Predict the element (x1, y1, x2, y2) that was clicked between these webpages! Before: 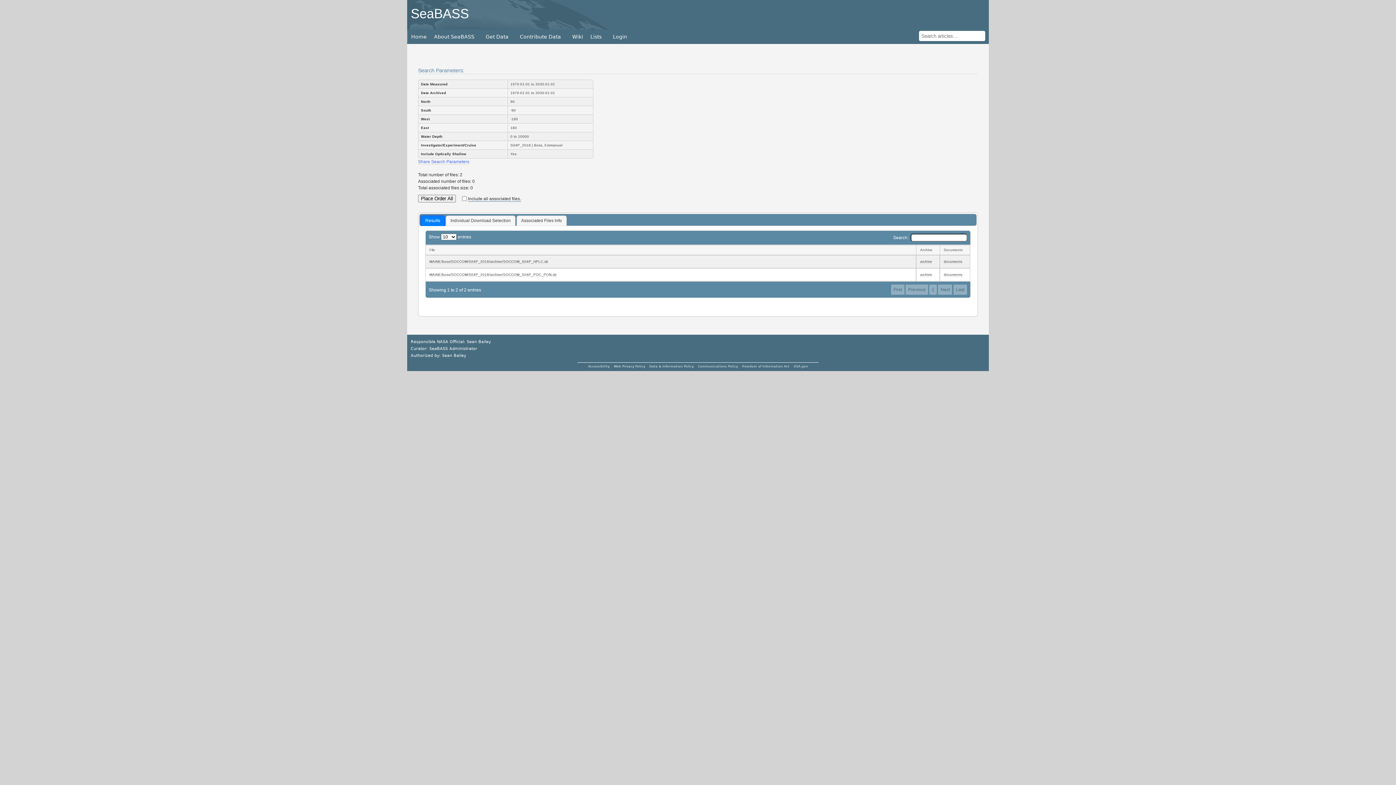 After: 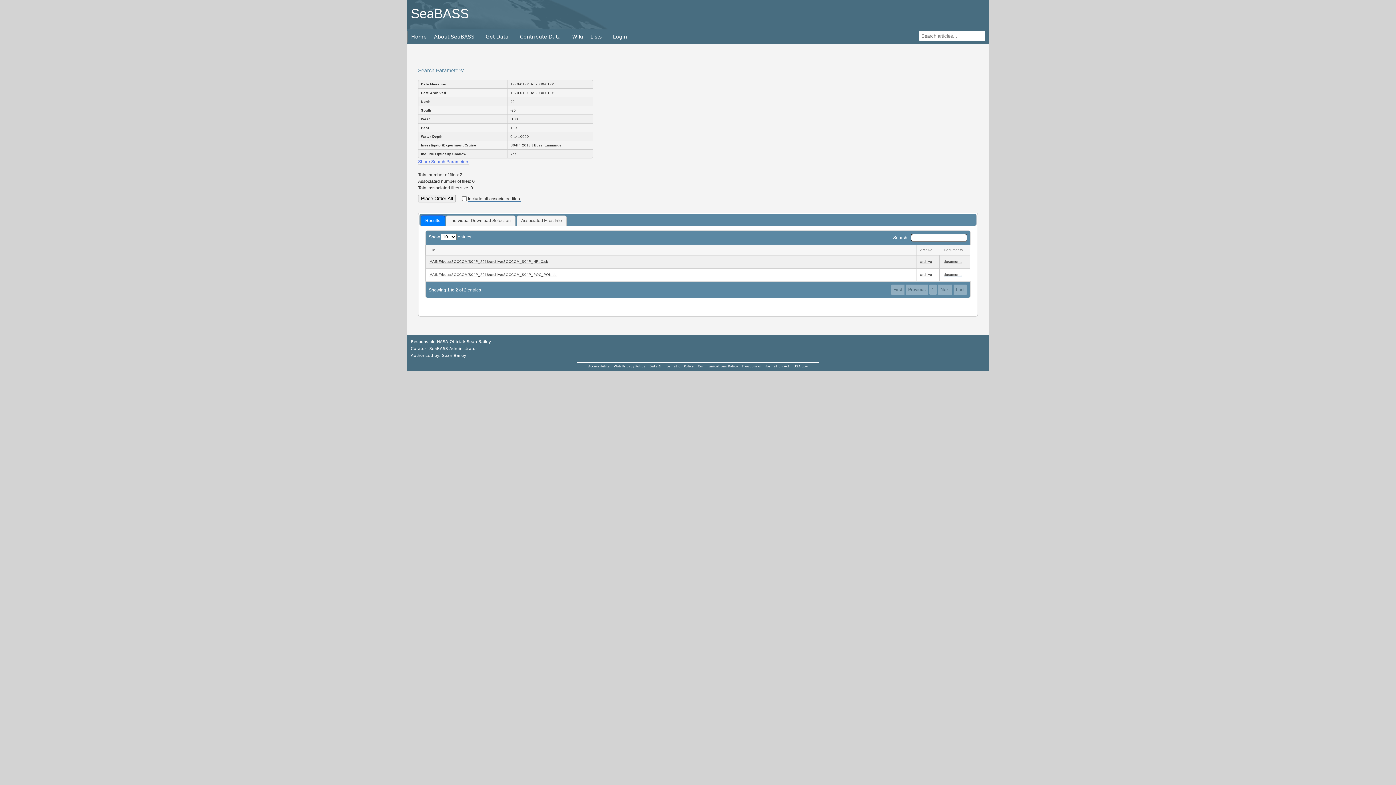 Action: label: documents bbox: (944, 272, 962, 276)